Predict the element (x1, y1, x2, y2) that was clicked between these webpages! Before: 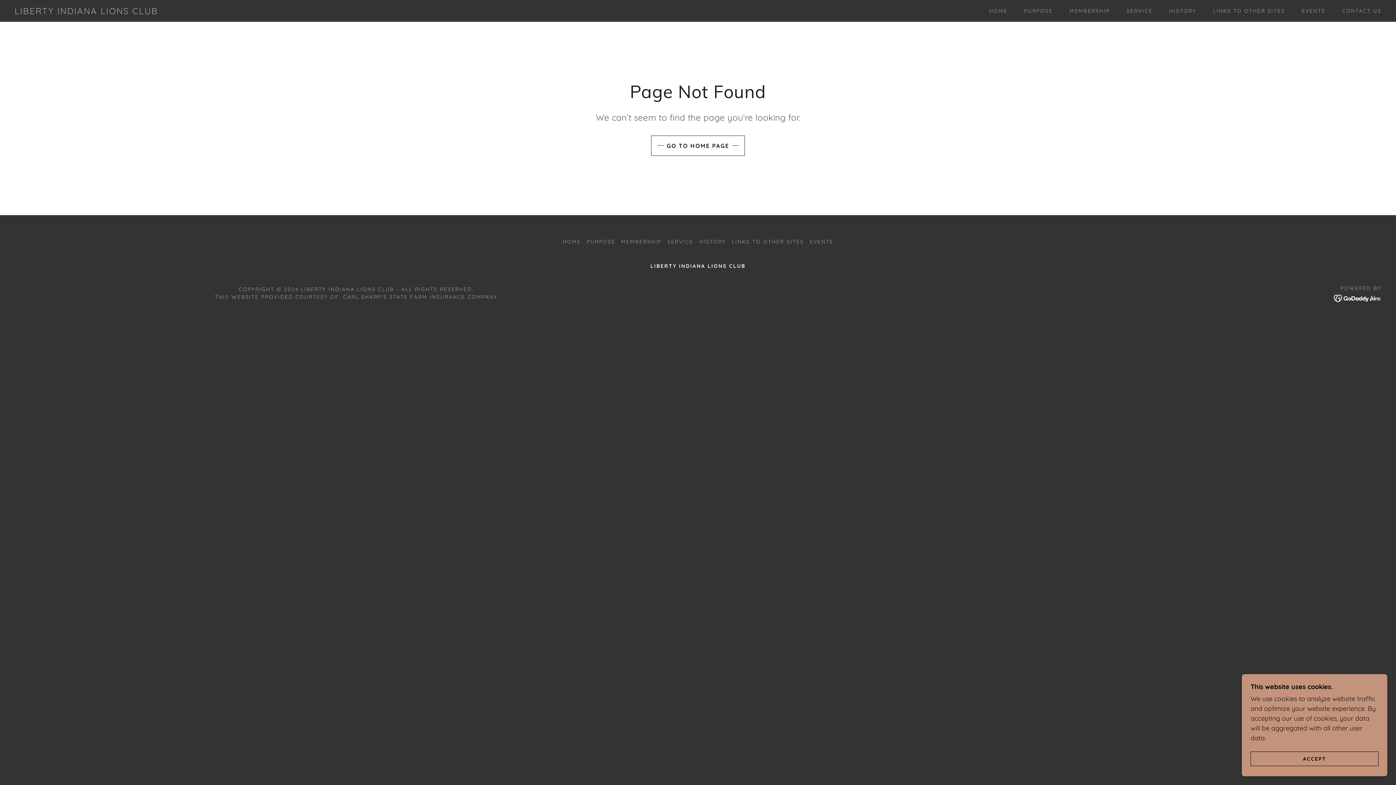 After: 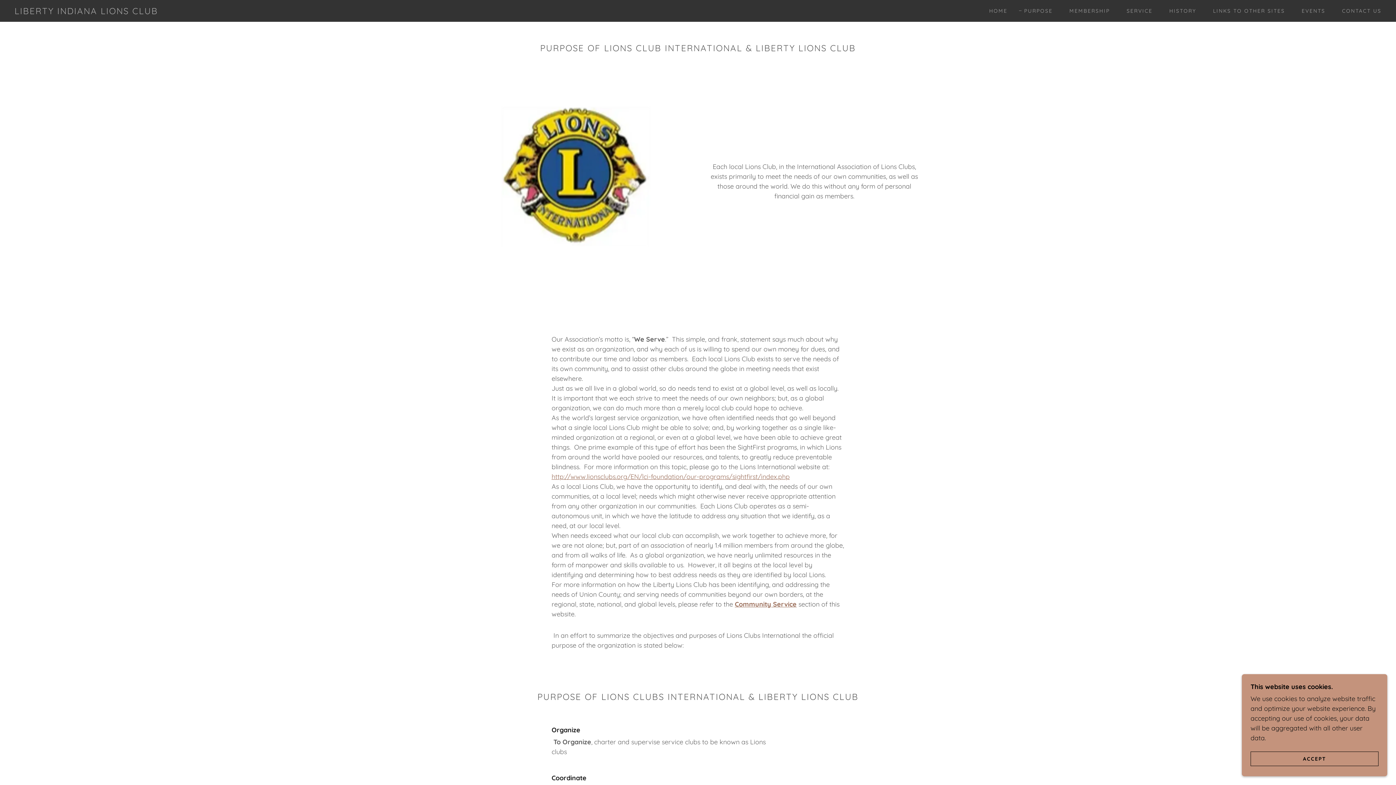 Action: bbox: (584, 235, 618, 248) label: PURPOSE